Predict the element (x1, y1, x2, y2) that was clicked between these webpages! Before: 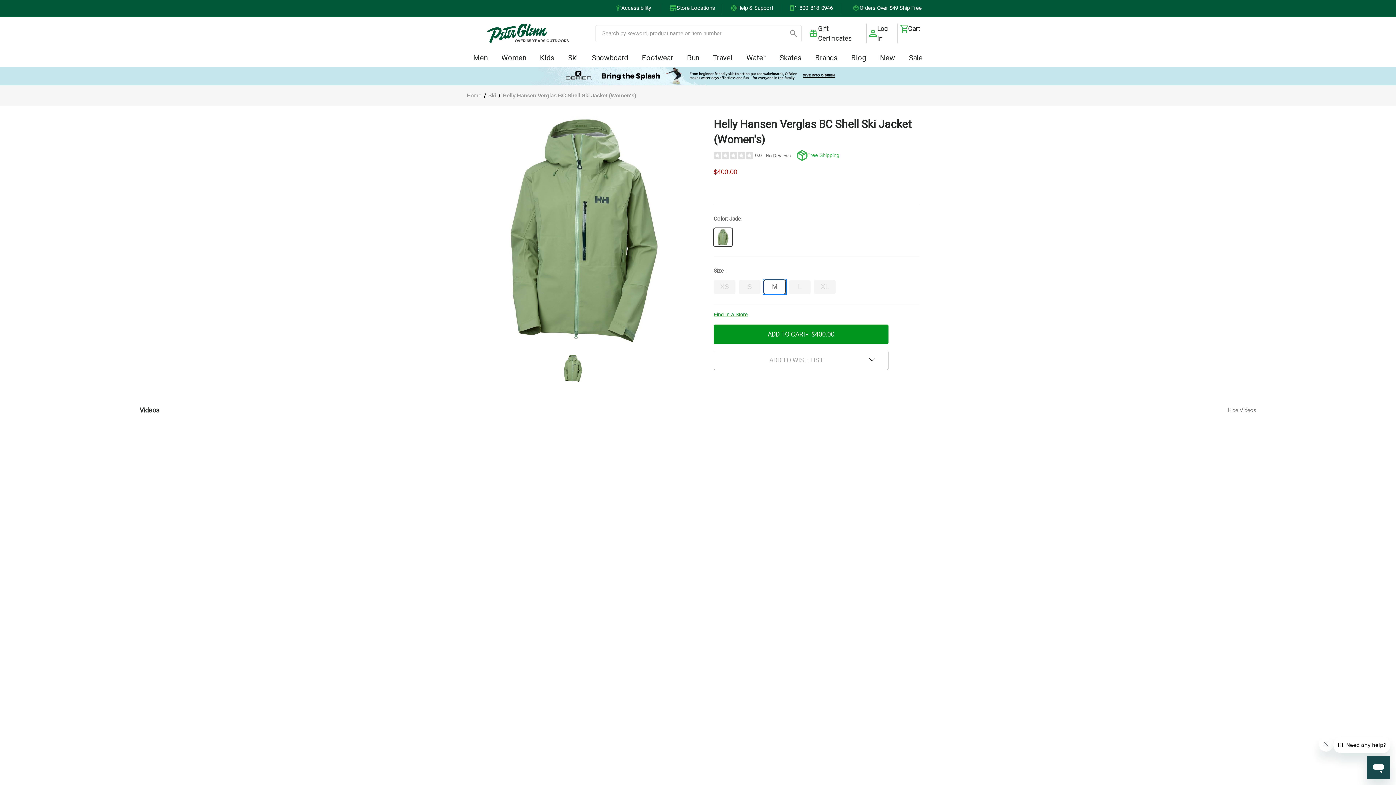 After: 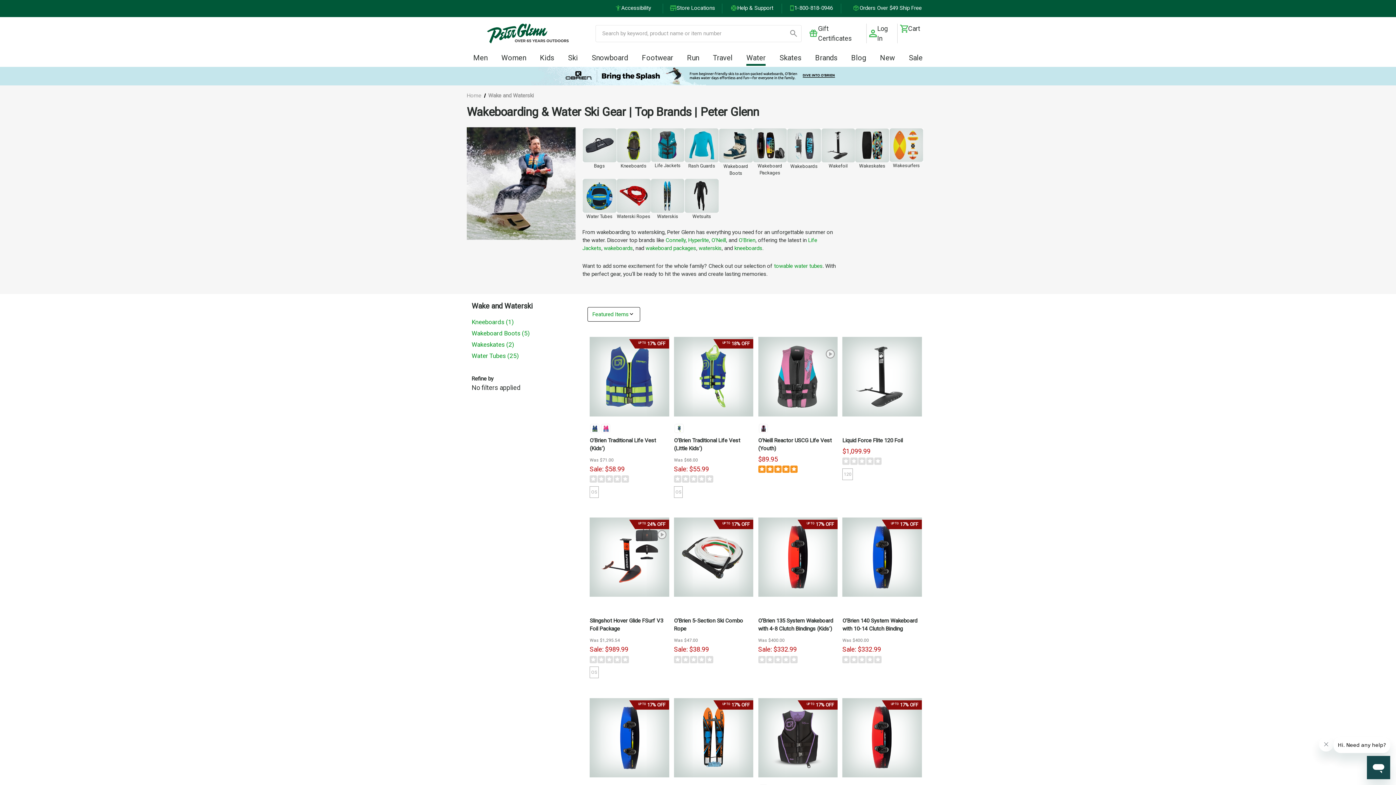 Action: bbox: (746, 49, 765, 65) label: Water